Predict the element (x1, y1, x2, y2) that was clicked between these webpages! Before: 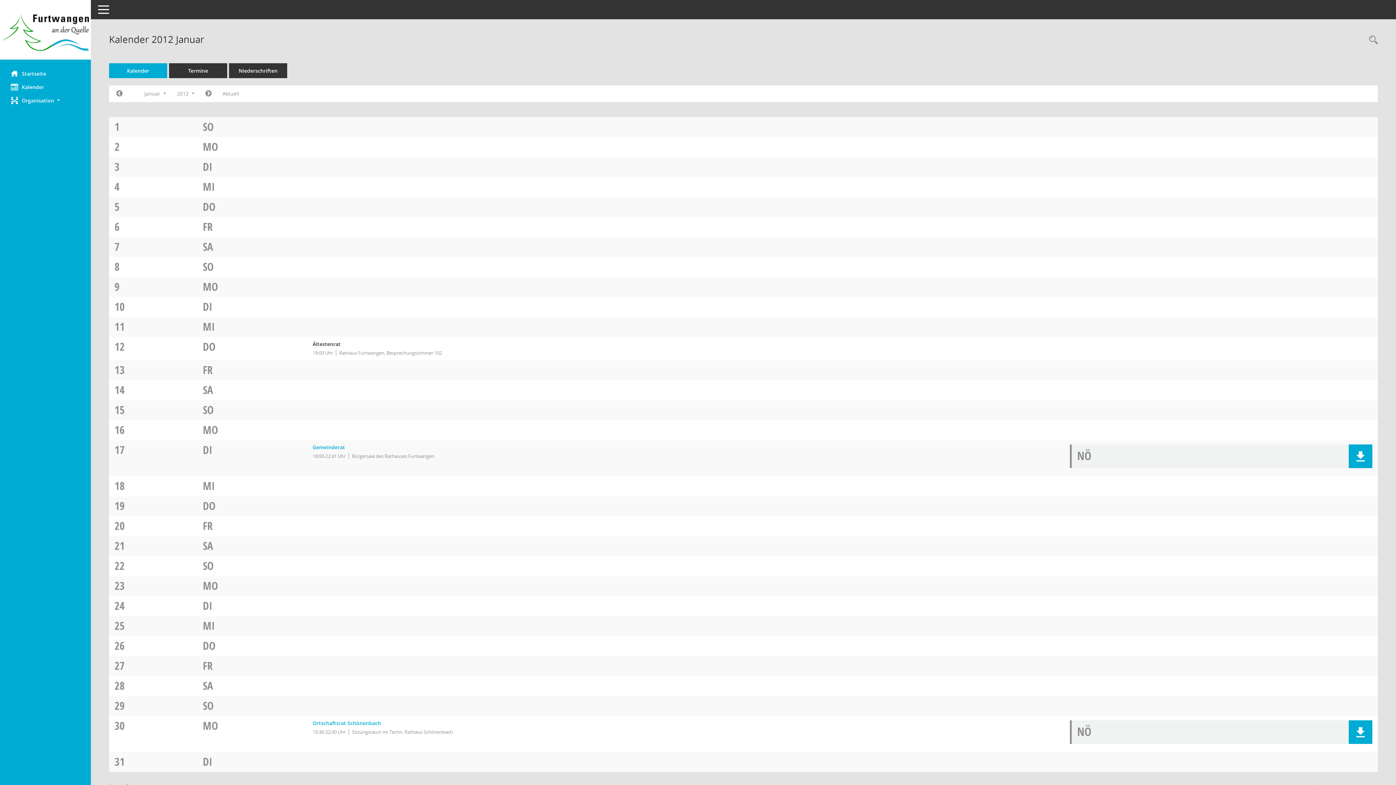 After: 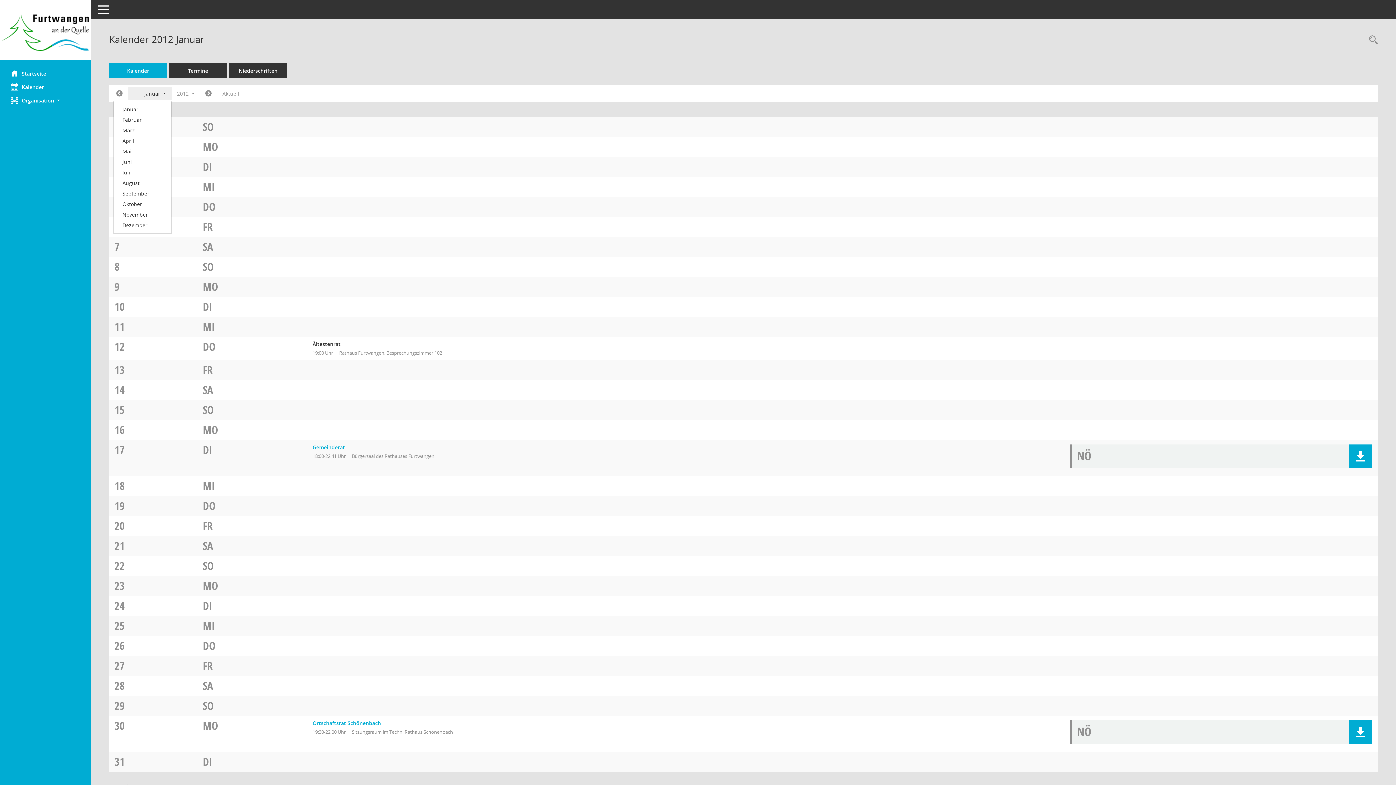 Action: label: Monat auswählen bbox: (128, 87, 171, 100)